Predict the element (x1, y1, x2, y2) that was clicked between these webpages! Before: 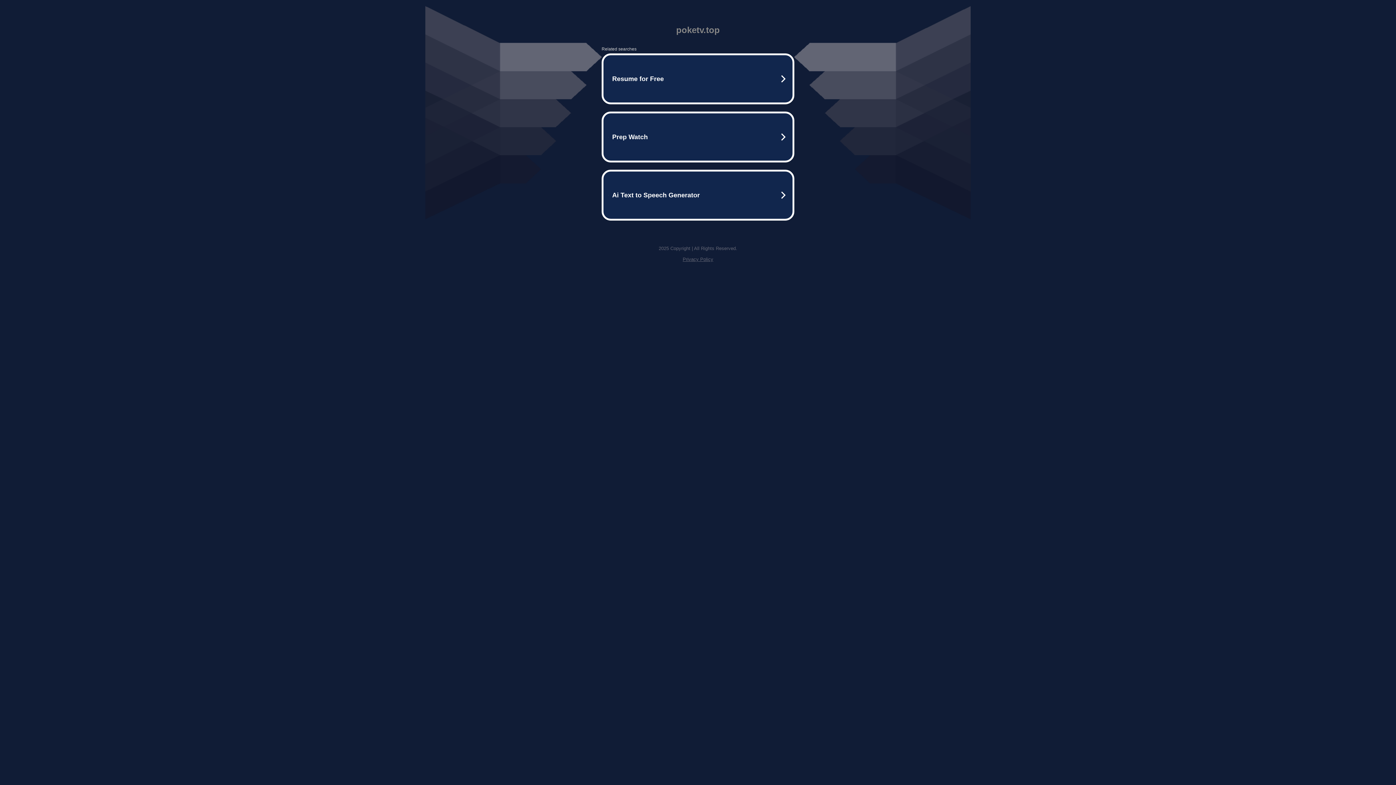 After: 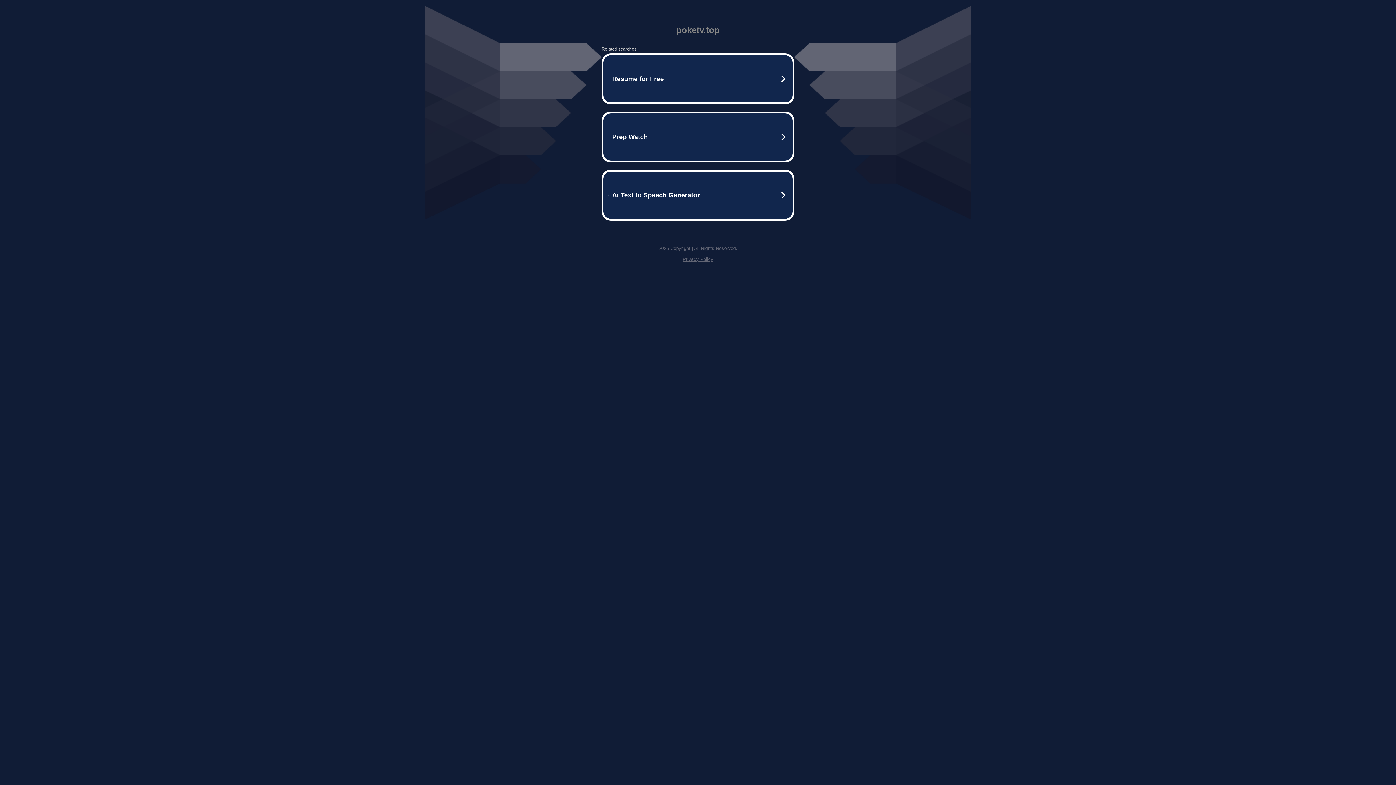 Action: bbox: (682, 256, 713, 262) label: Privacy Policy